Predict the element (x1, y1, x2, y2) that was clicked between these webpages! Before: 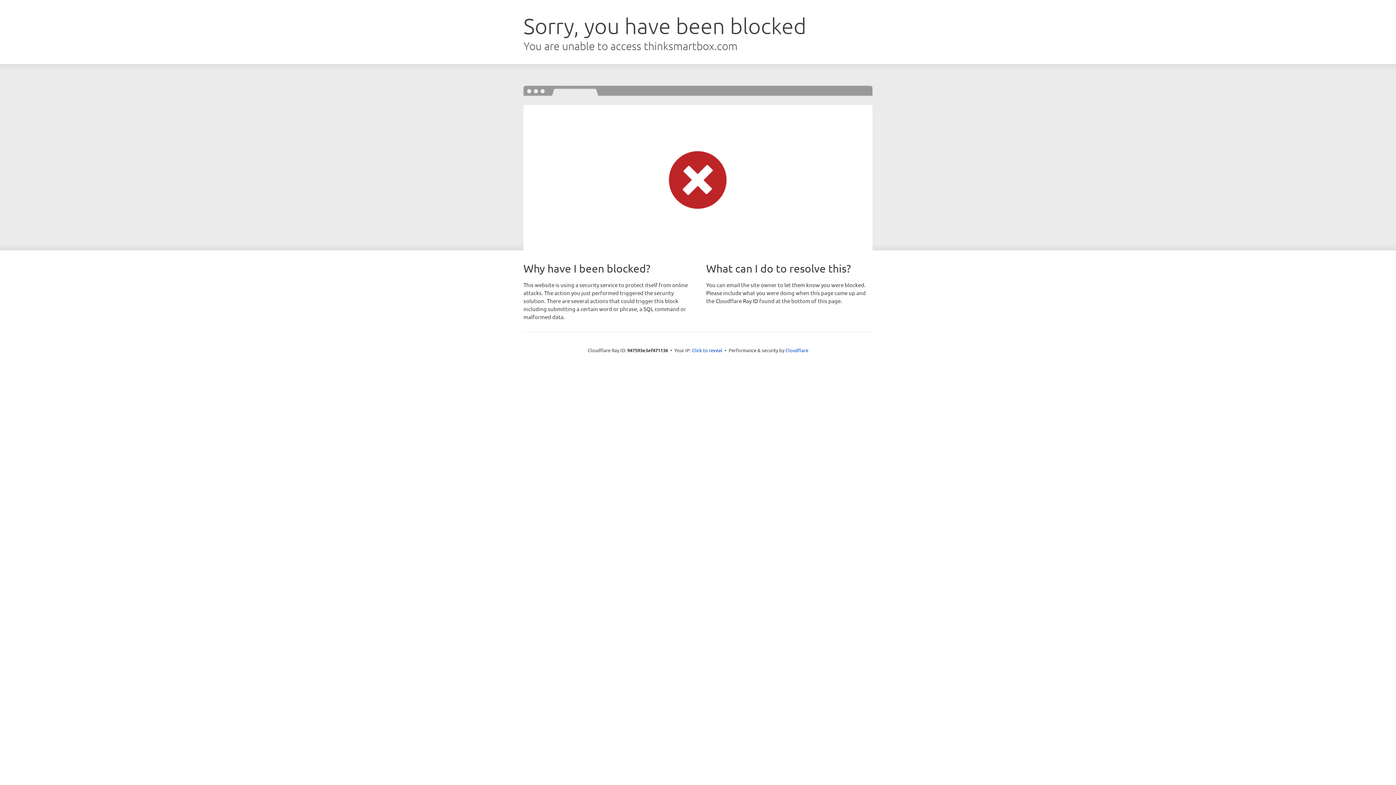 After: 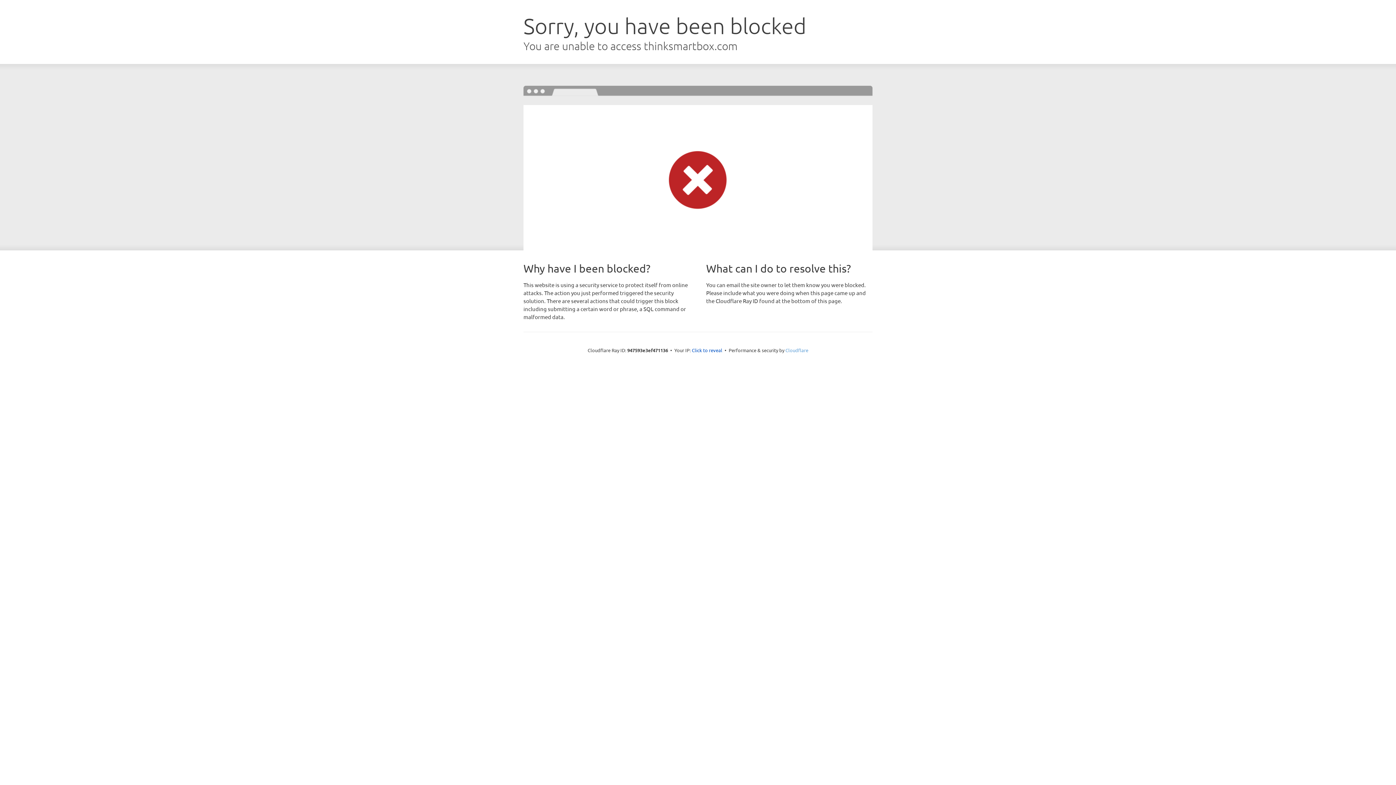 Action: label: Cloudflare bbox: (785, 347, 808, 353)